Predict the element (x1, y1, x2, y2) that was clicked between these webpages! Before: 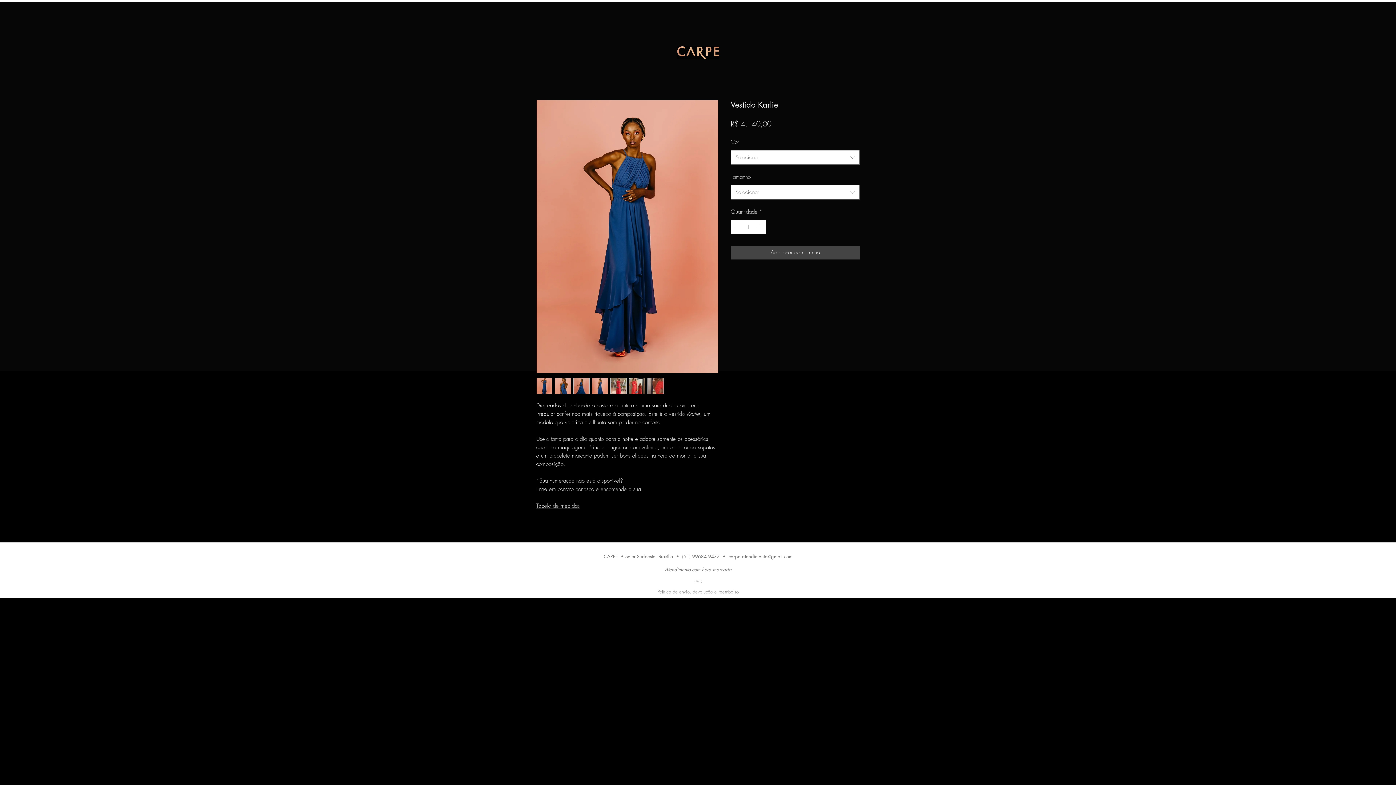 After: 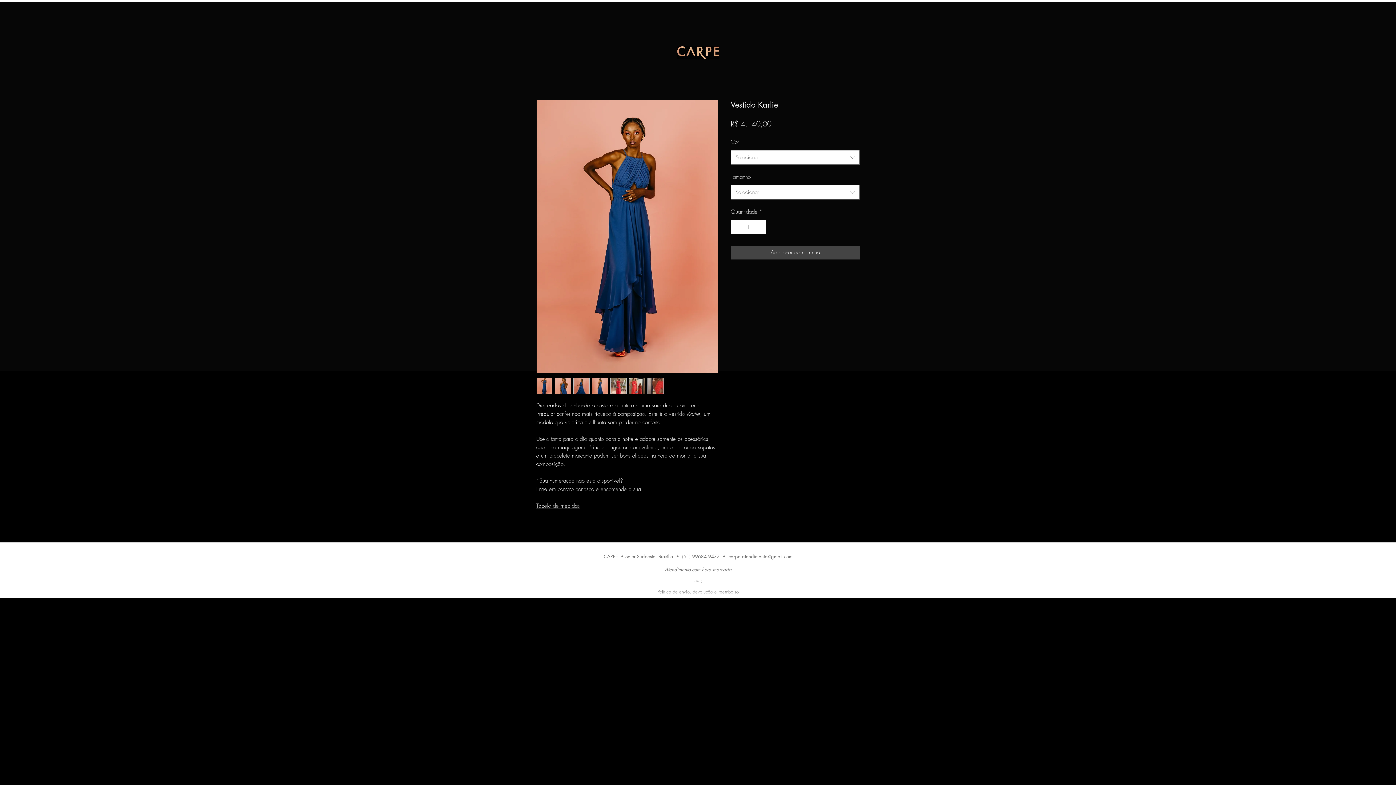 Action: bbox: (554, 378, 571, 394)